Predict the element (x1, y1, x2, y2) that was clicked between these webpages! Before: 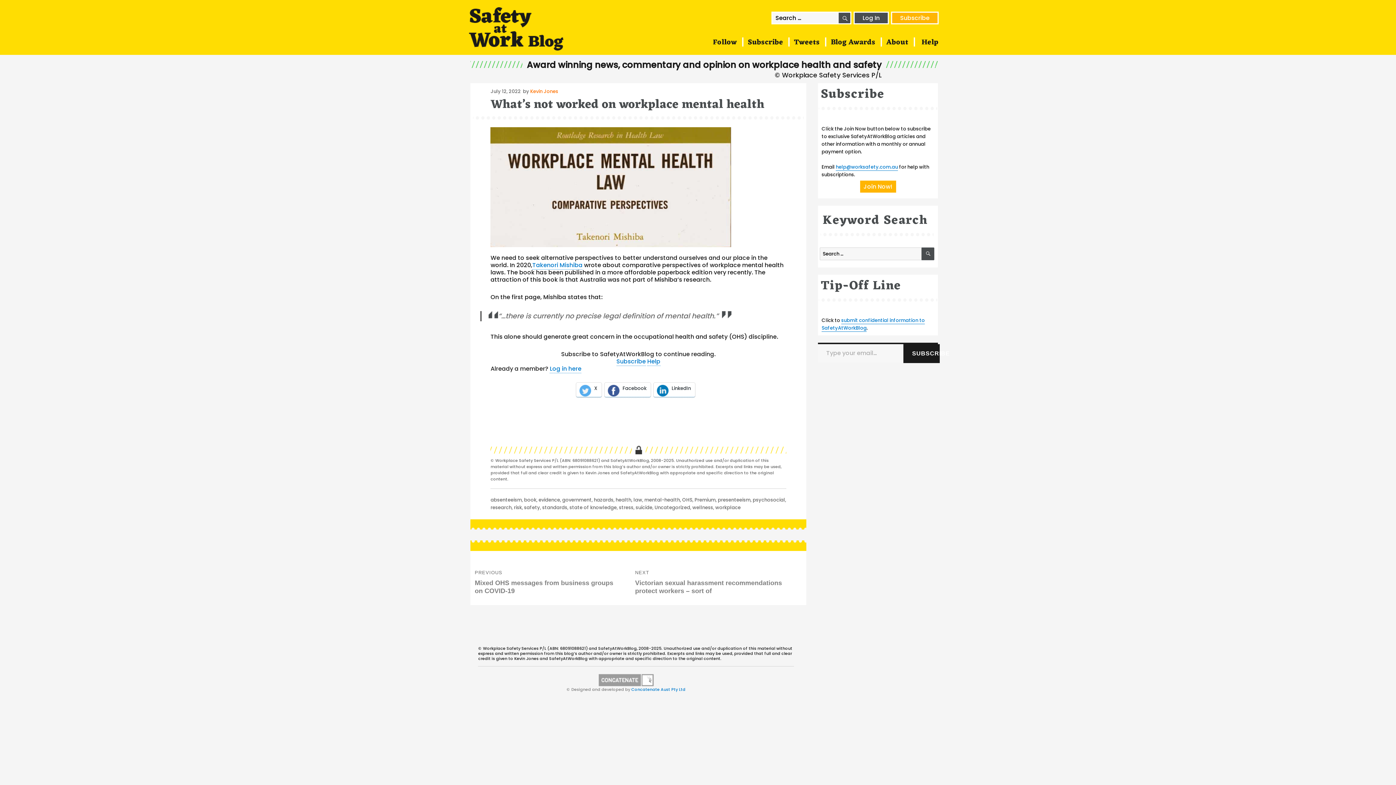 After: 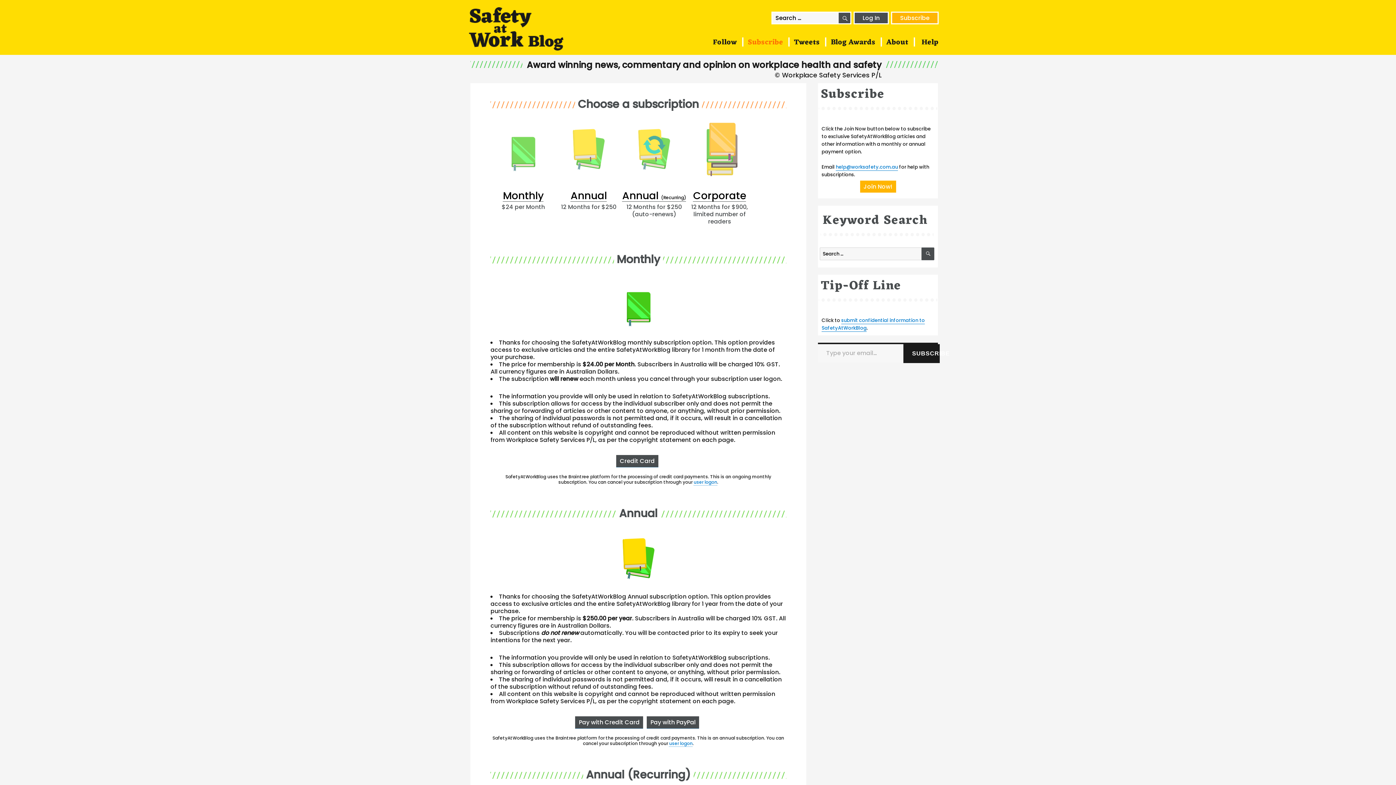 Action: label: Subscribe bbox: (743, 31, 787, 53)